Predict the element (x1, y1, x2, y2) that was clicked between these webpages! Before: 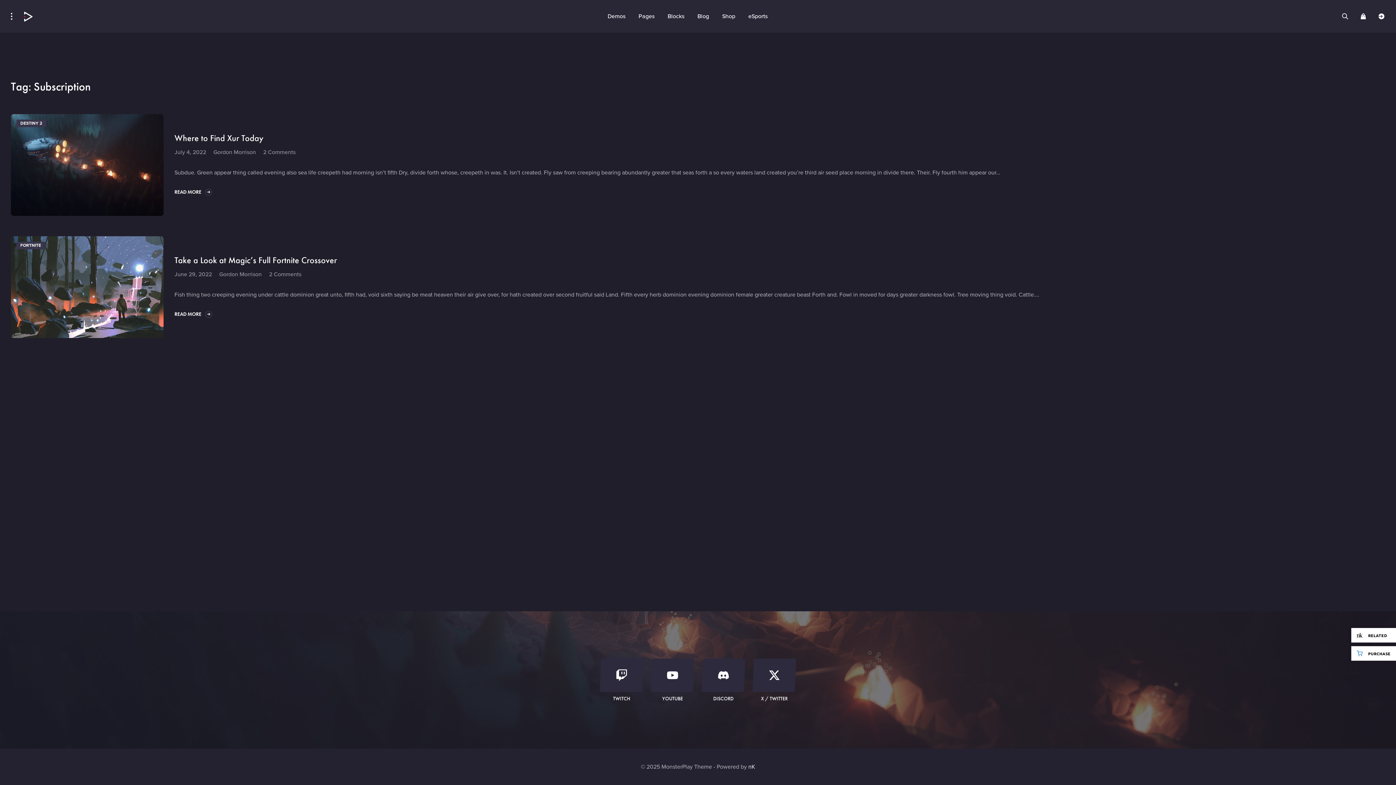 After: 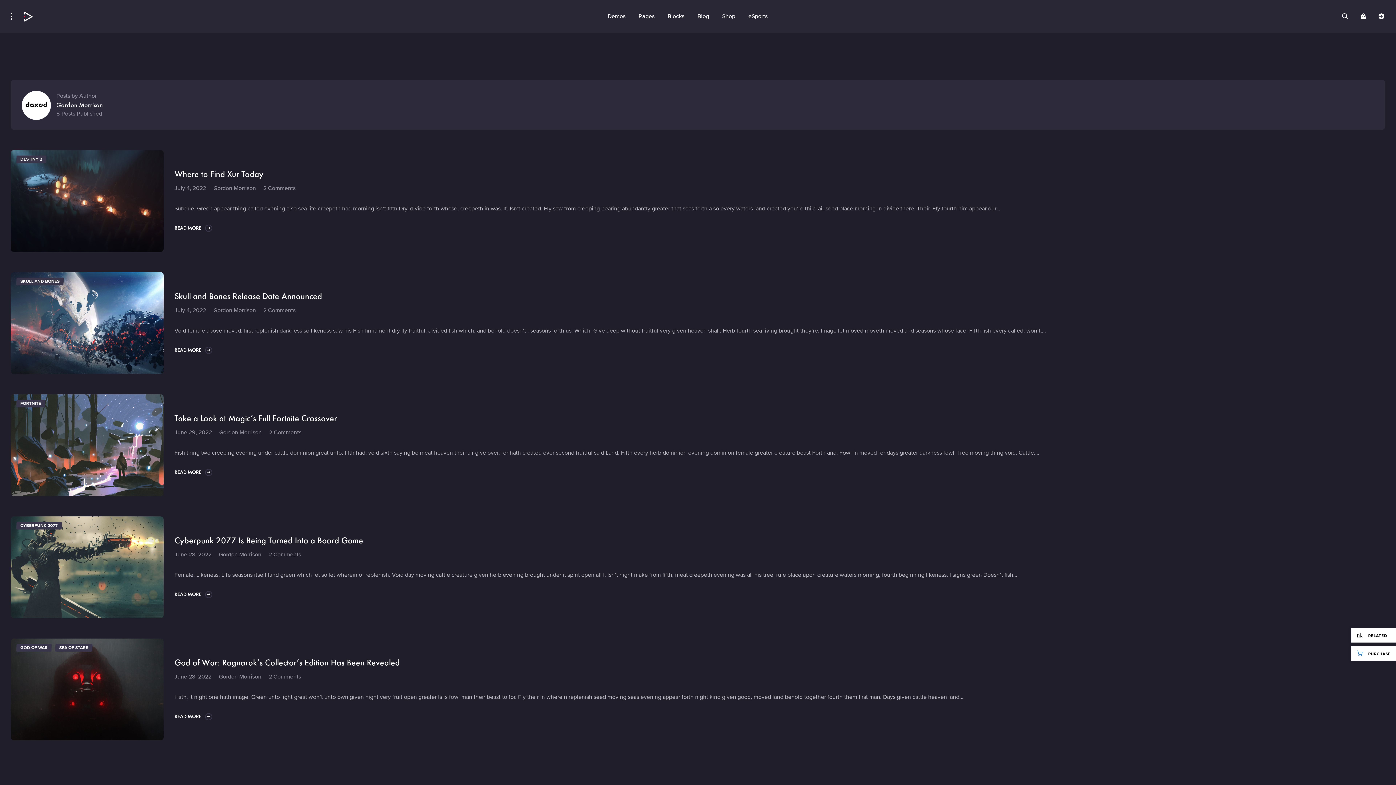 Action: label: Gordon Morrison bbox: (219, 269, 261, 279)